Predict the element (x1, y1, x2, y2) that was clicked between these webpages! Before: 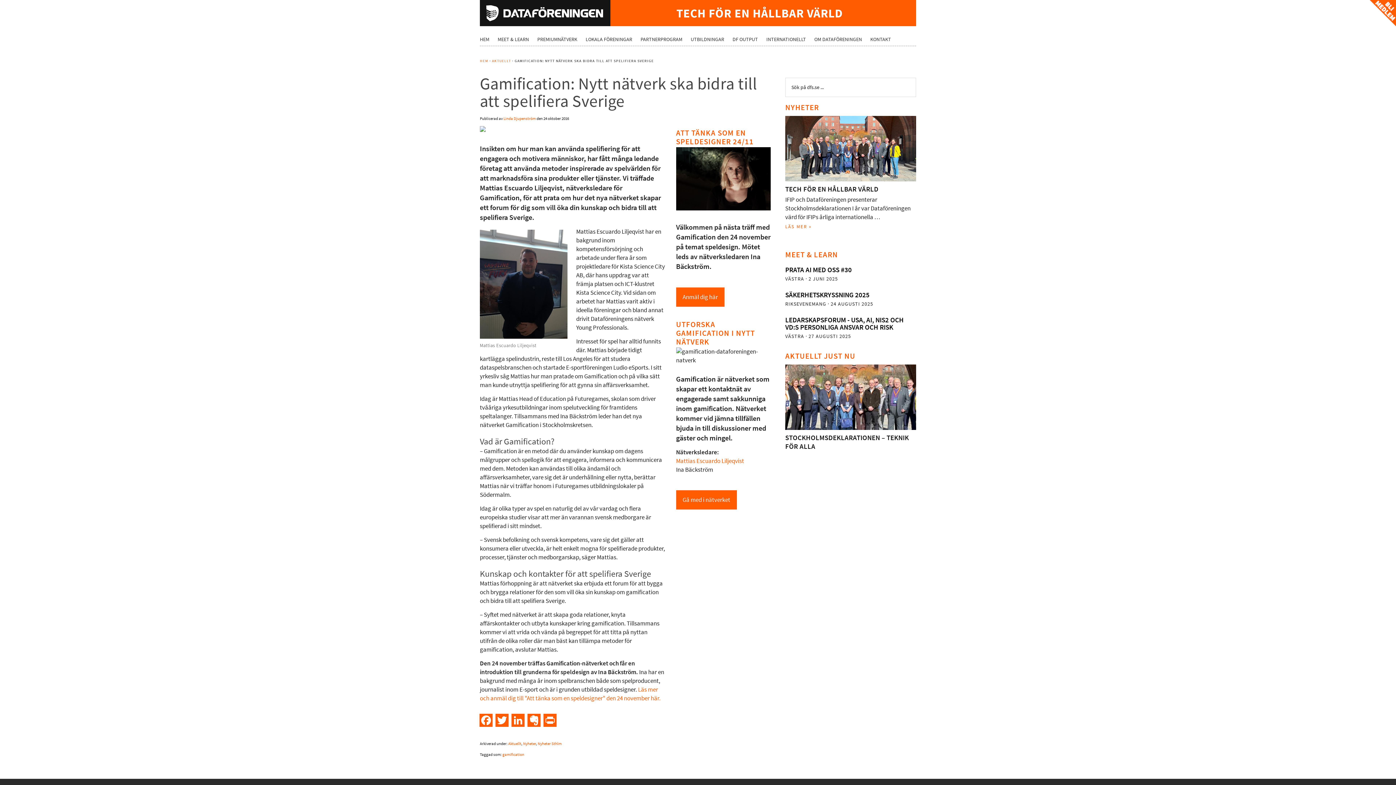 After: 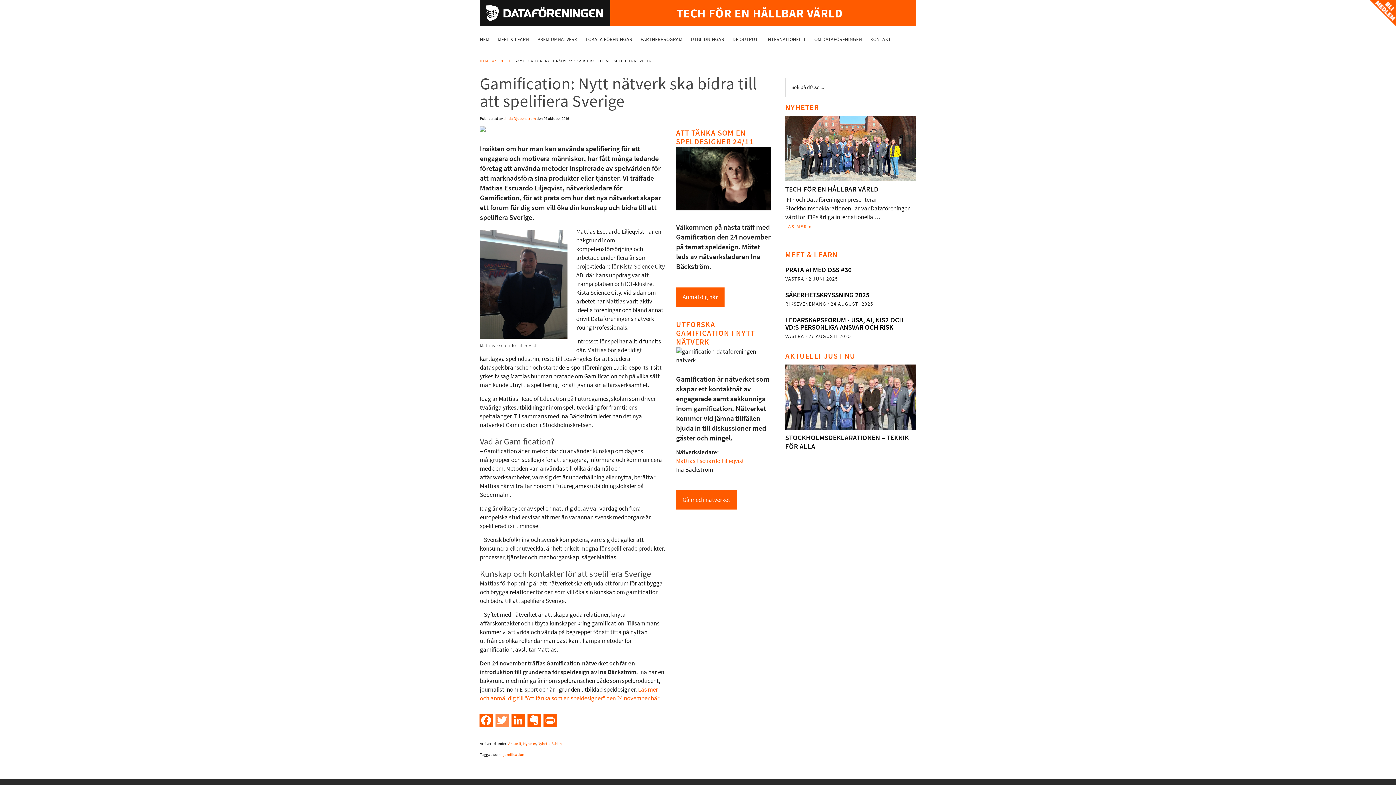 Action: bbox: (494, 714, 510, 732) label: Twitter